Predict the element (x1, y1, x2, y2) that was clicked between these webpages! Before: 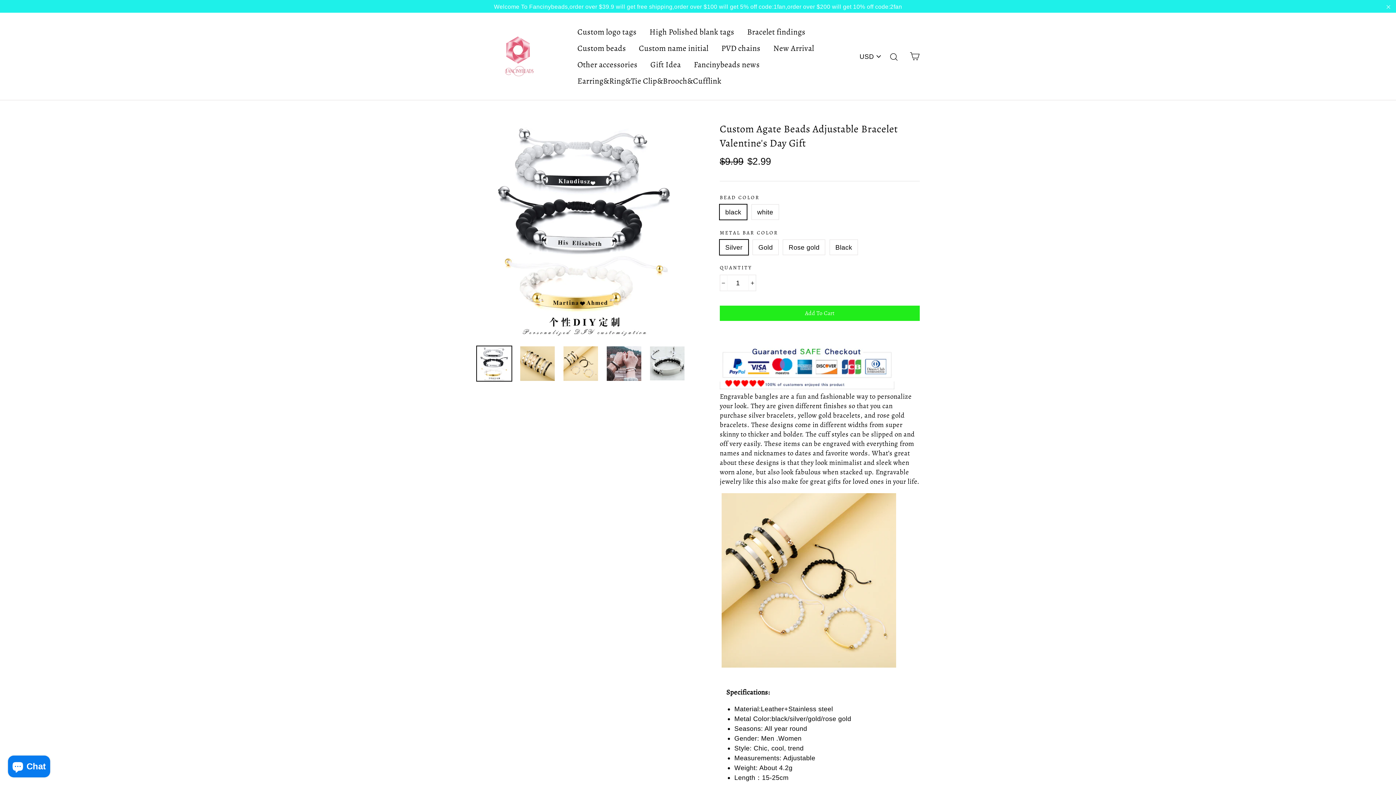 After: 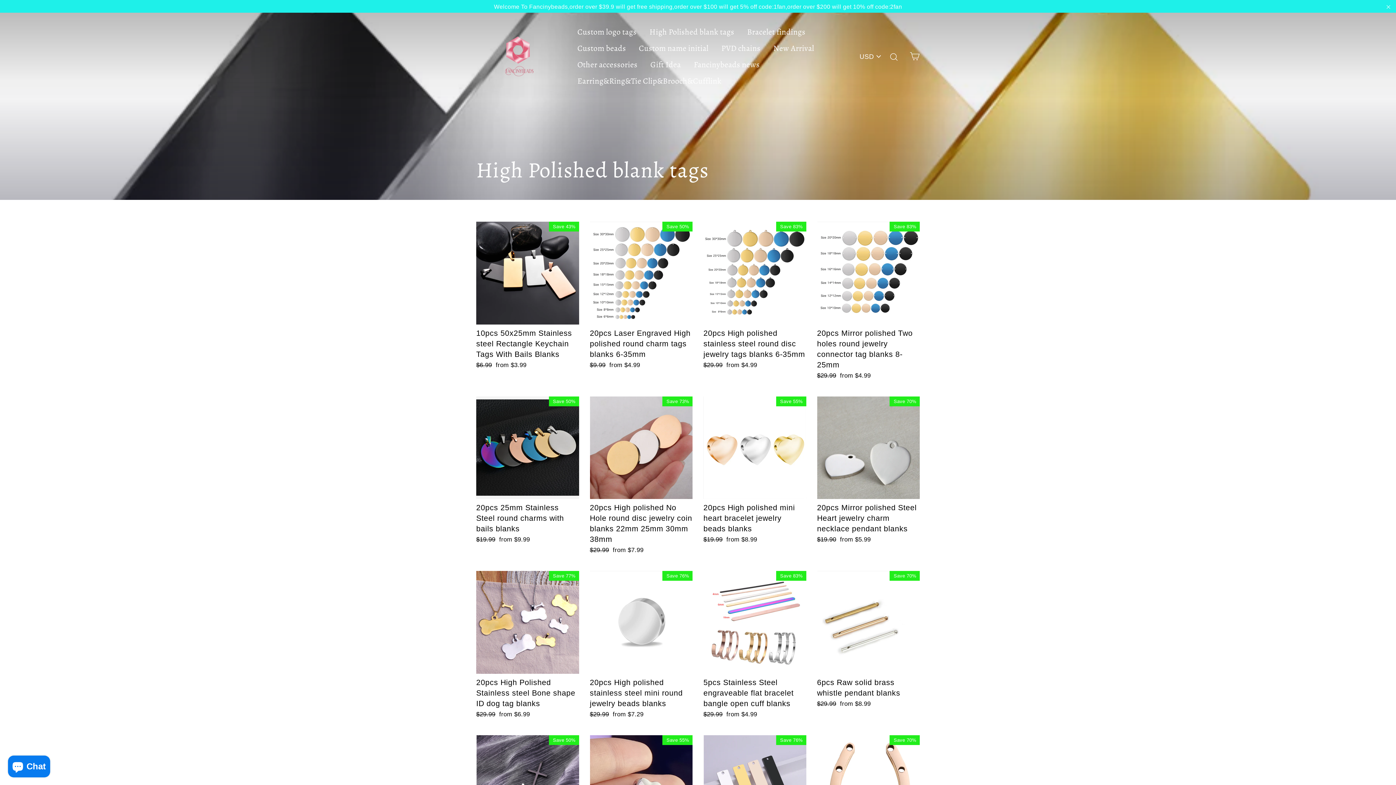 Action: label: High Polished blank tags bbox: (644, 23, 739, 40)